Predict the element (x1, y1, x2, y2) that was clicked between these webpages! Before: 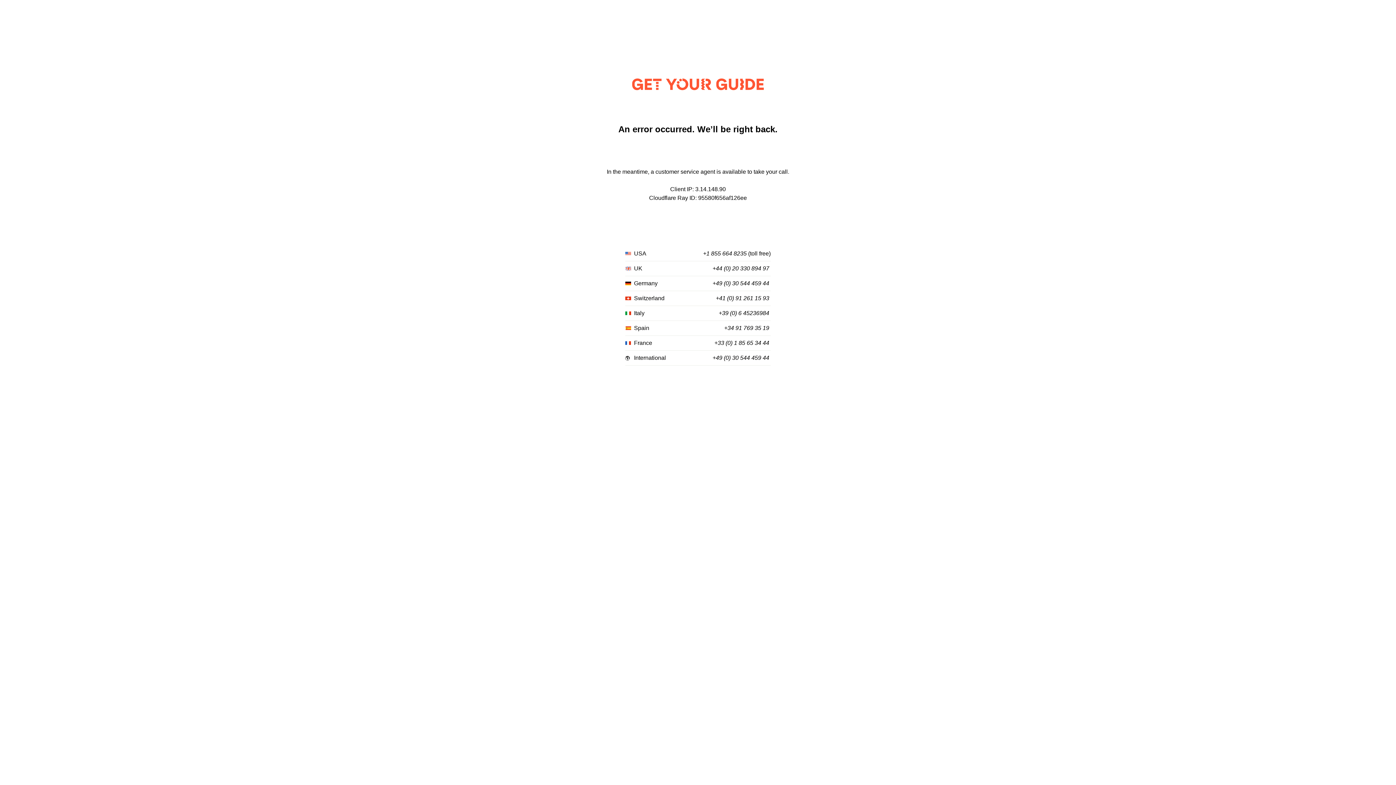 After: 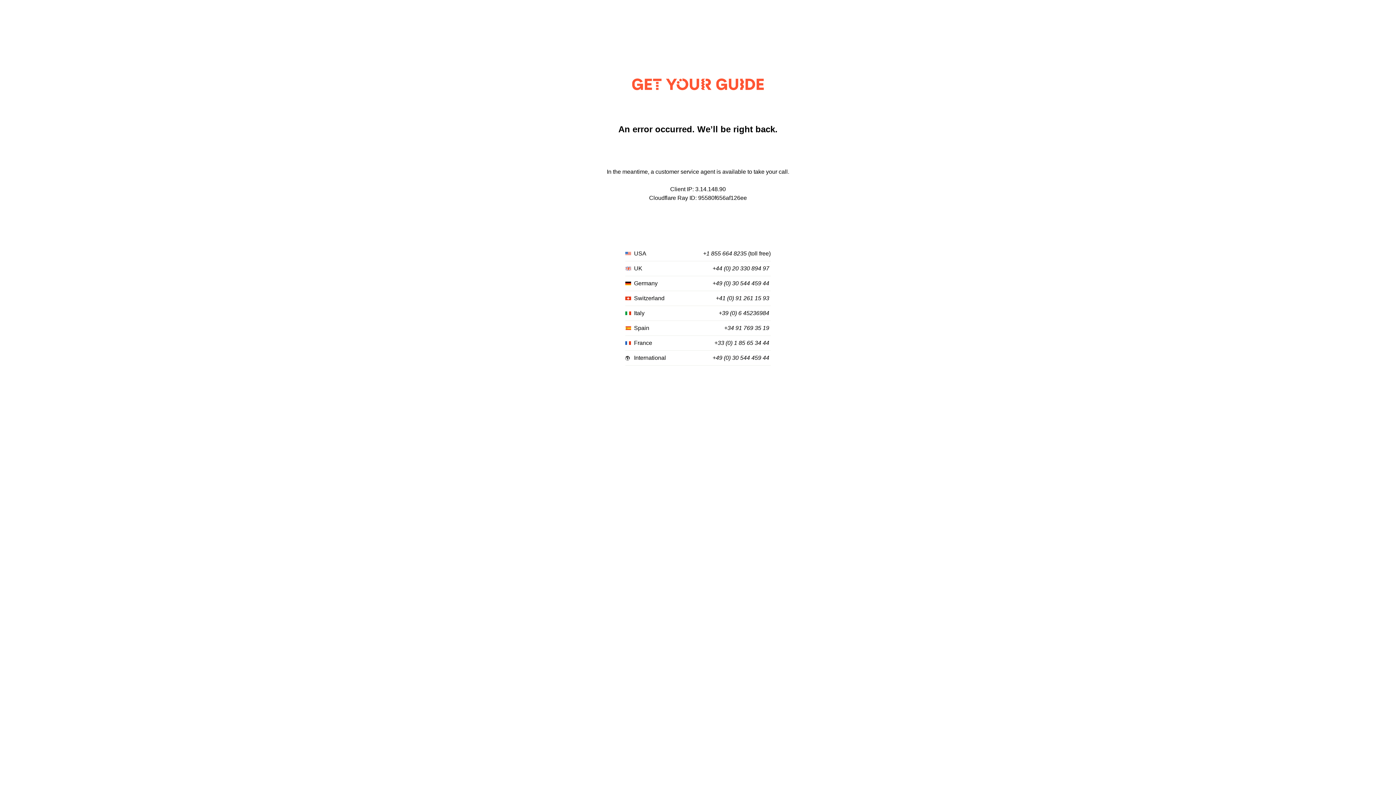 Action: label: +44 (0) 20 330 894 97 bbox: (712, 265, 769, 272)